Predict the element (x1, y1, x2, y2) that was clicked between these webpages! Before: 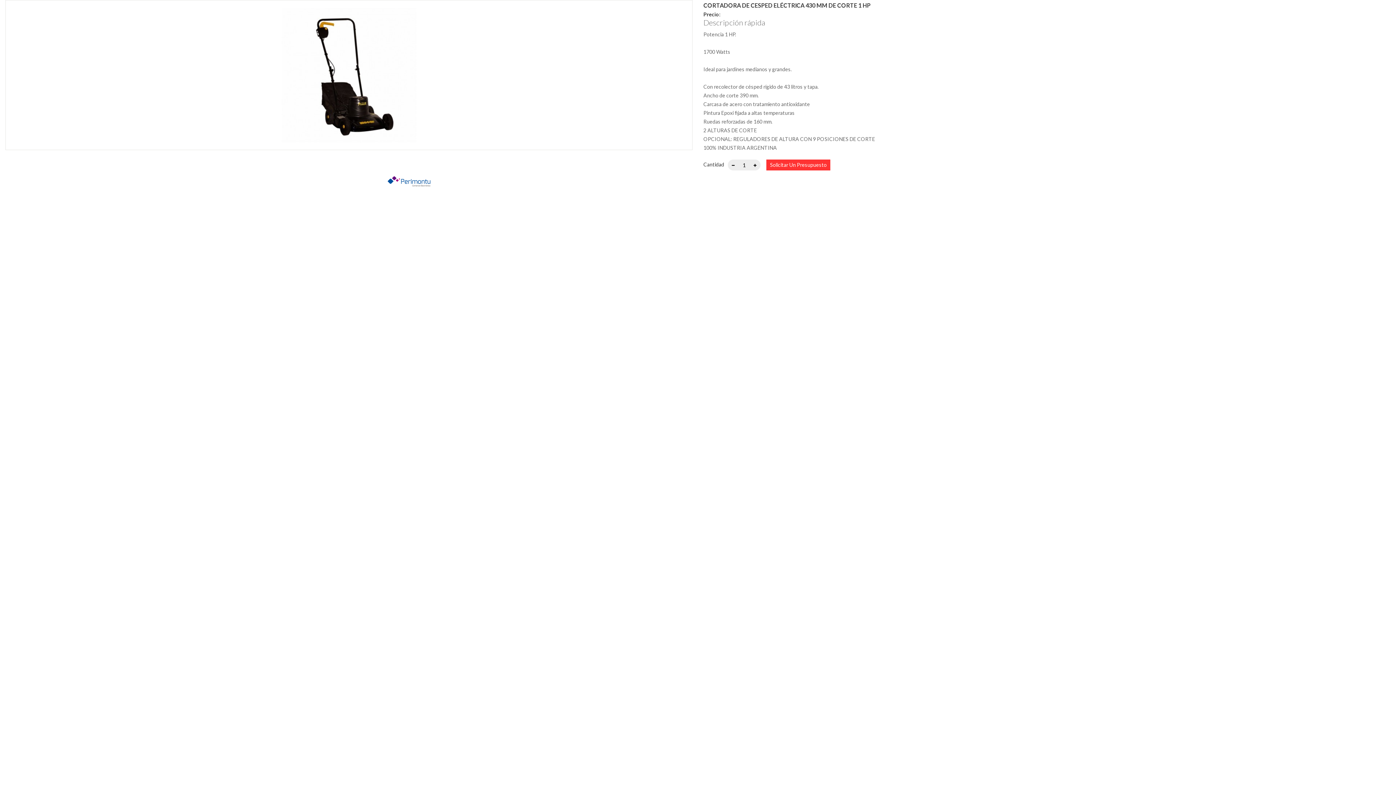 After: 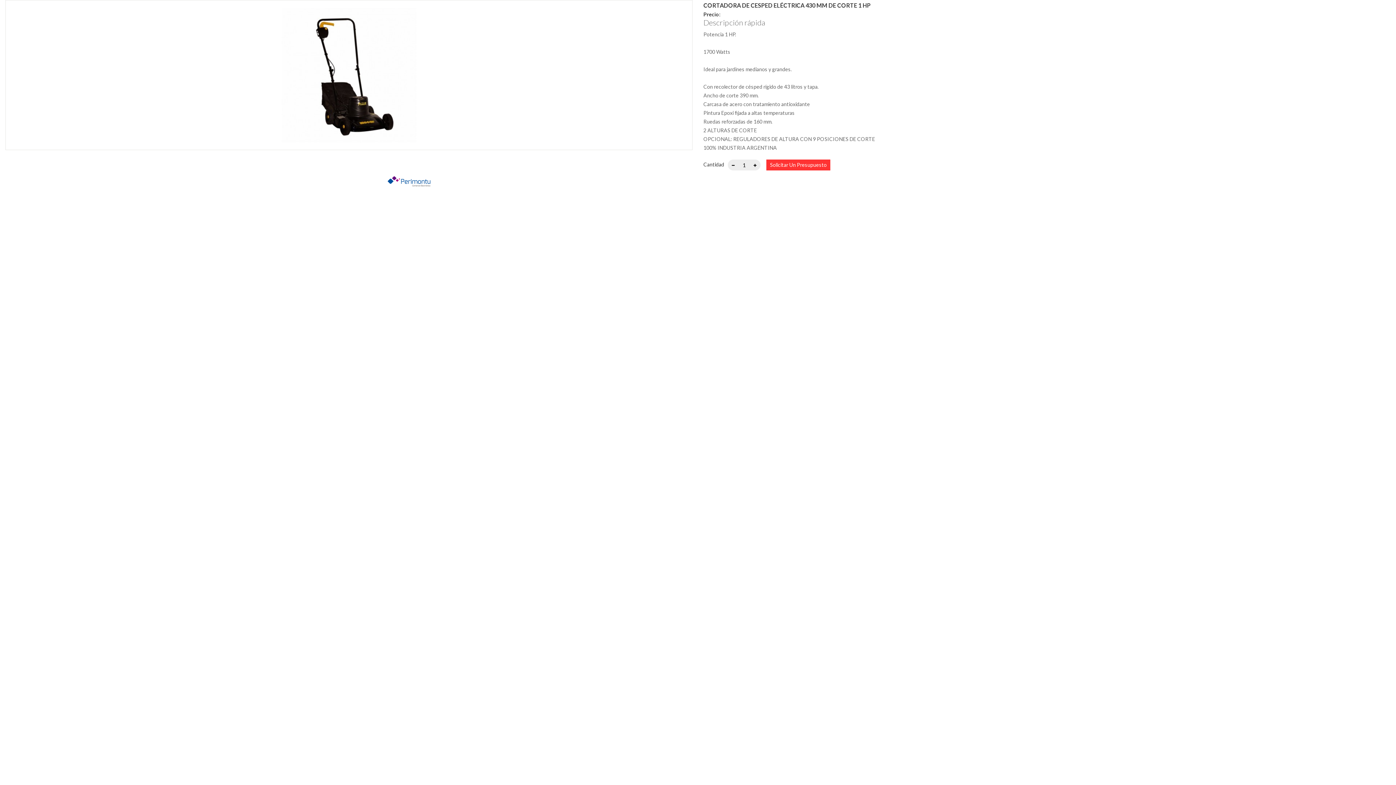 Action: bbox: (728, 159, 738, 170)